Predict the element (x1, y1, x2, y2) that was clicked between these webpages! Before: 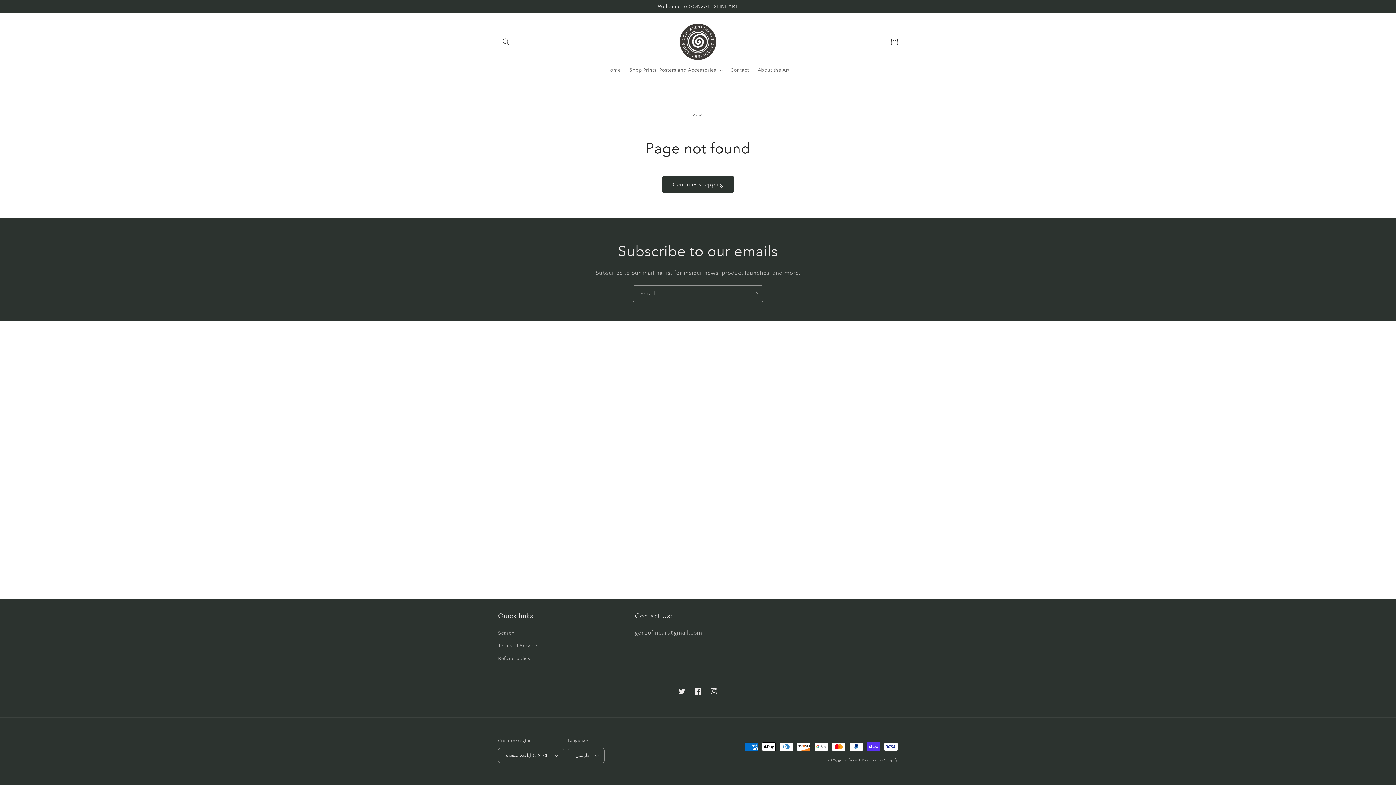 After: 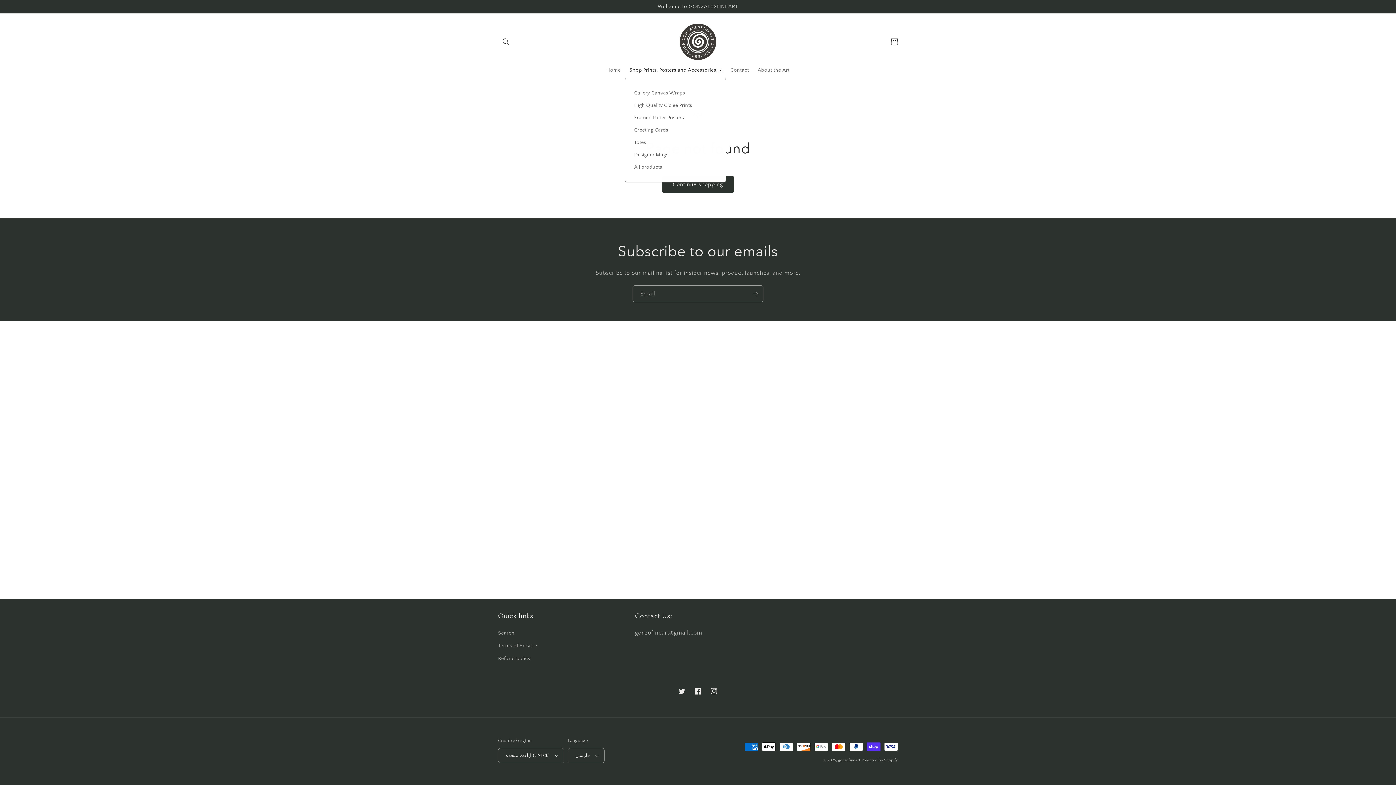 Action: bbox: (625, 62, 726, 77) label: Shop Prints, Posters and Accessories